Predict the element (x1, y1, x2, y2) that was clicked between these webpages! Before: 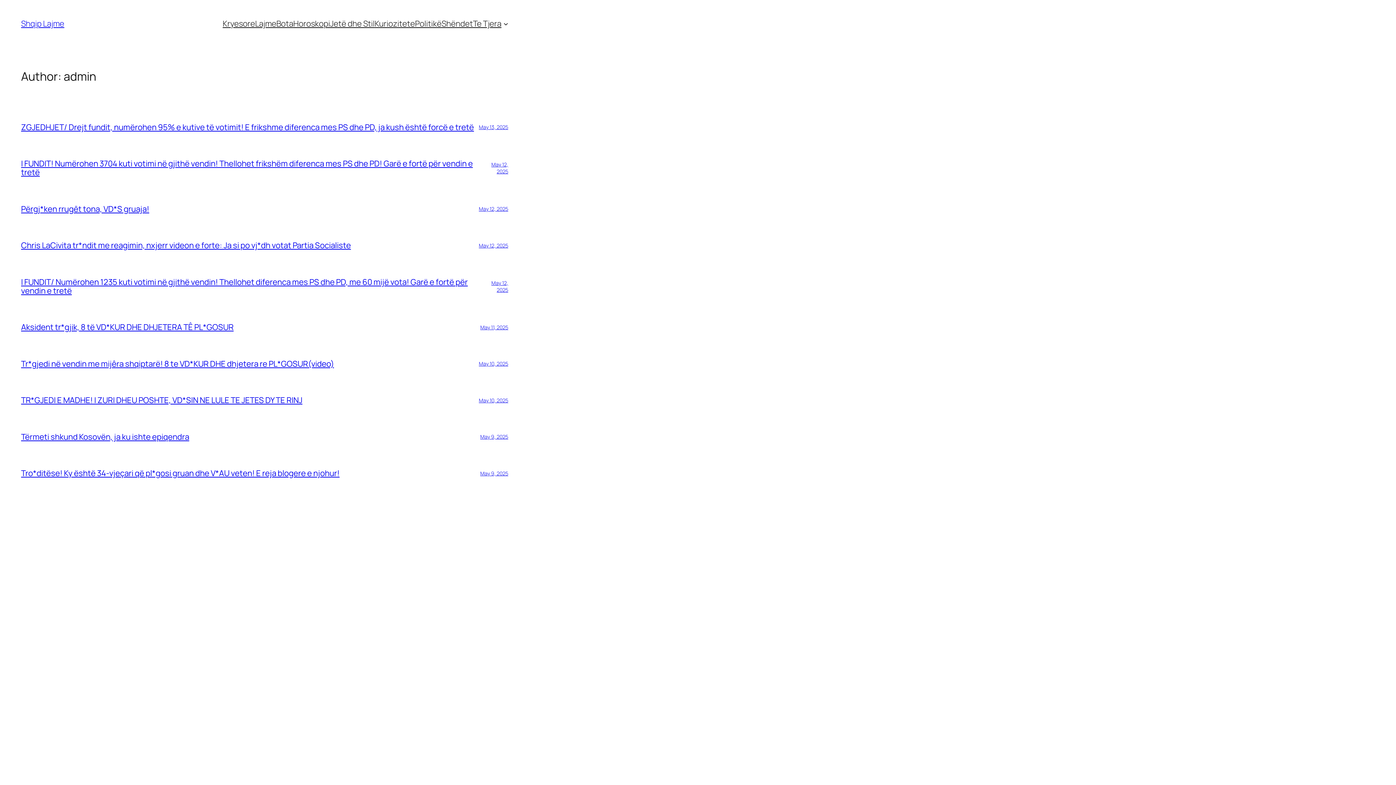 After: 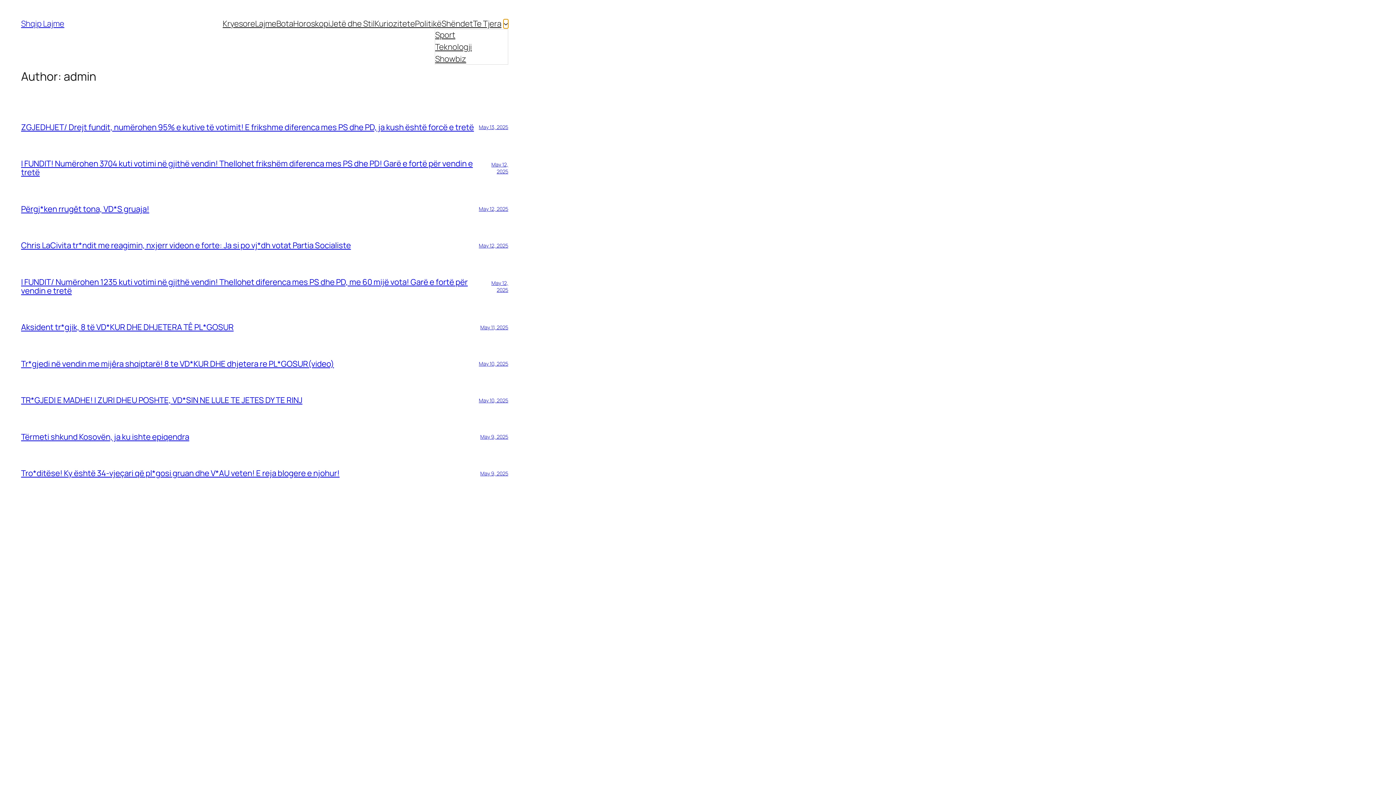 Action: bbox: (503, 21, 508, 26) label: Te Tjera submenu